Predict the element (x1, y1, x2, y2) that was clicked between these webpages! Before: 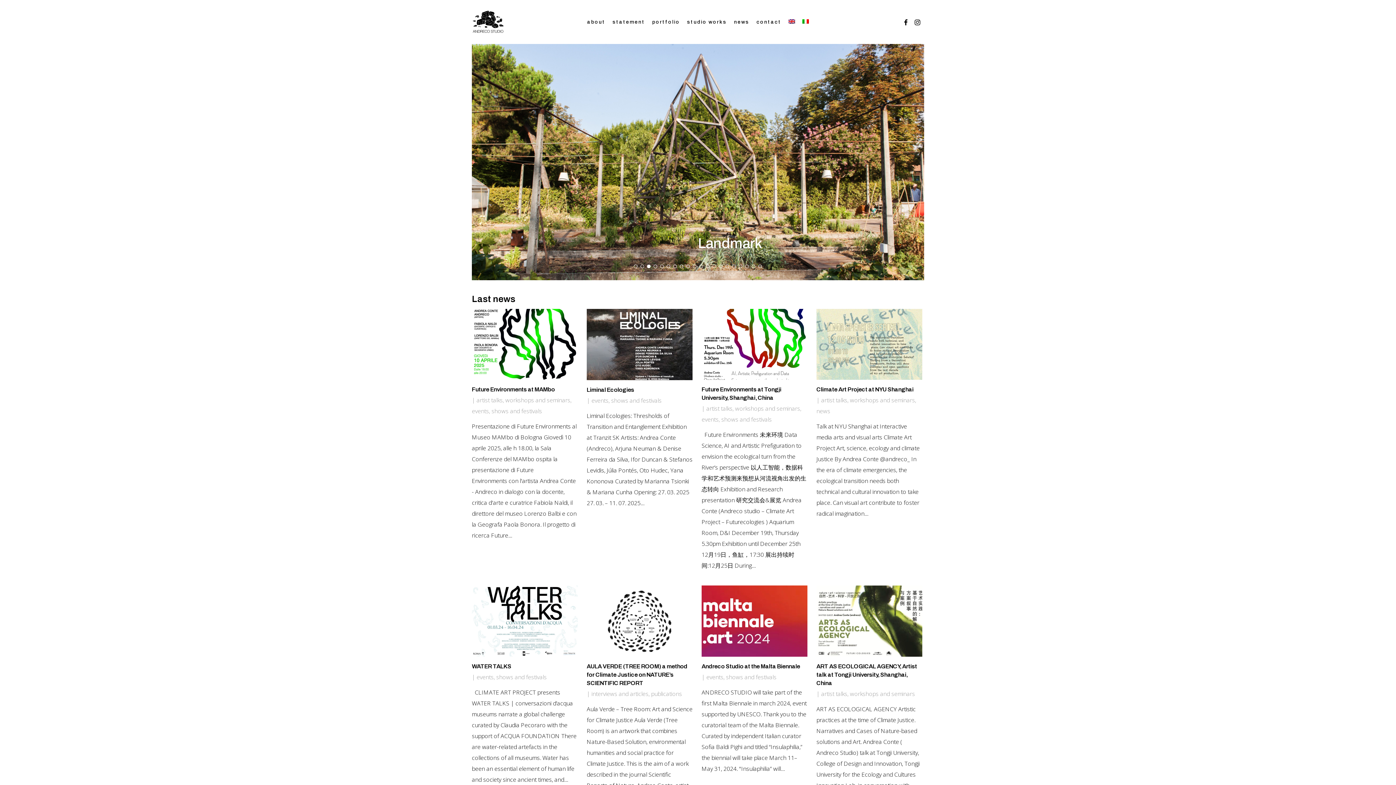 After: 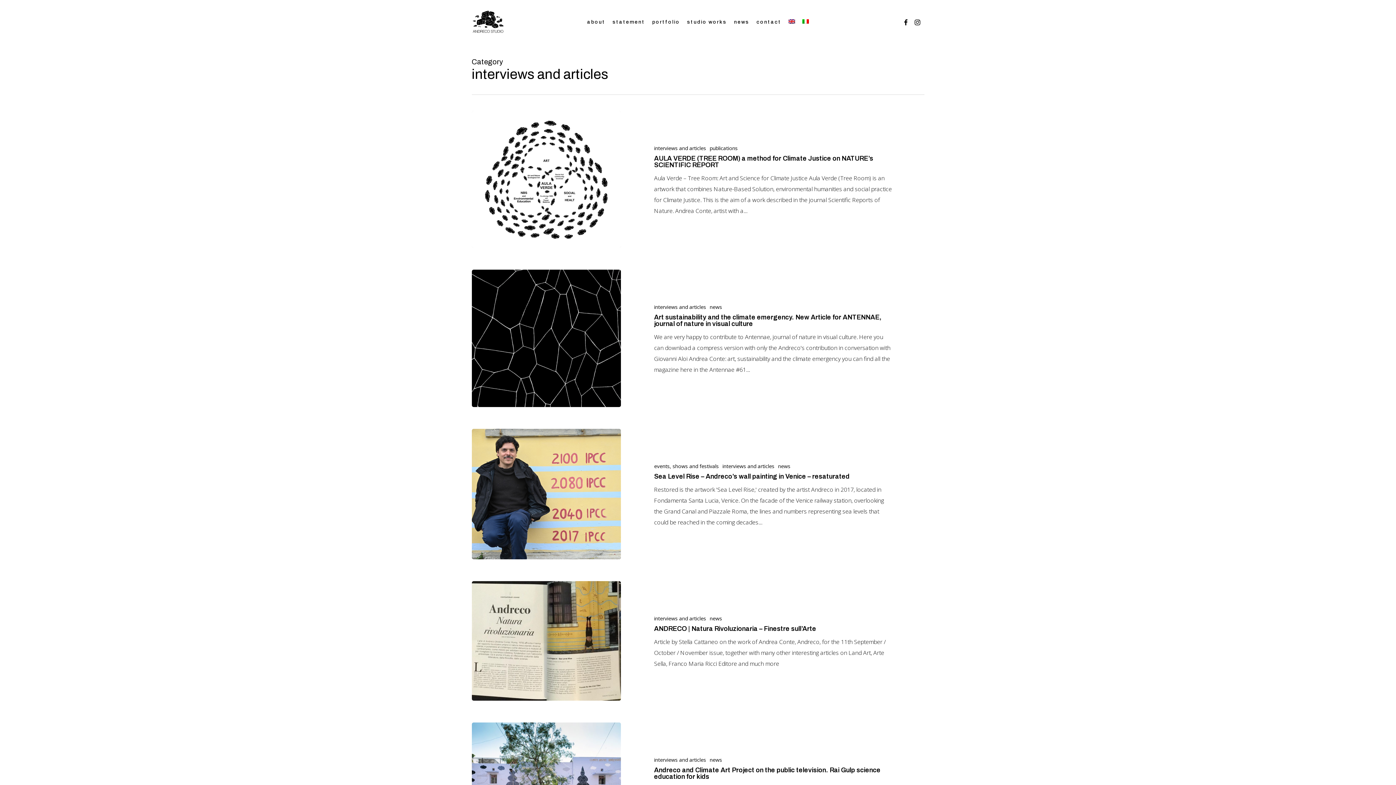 Action: bbox: (591, 690, 648, 698) label: interviews and articles